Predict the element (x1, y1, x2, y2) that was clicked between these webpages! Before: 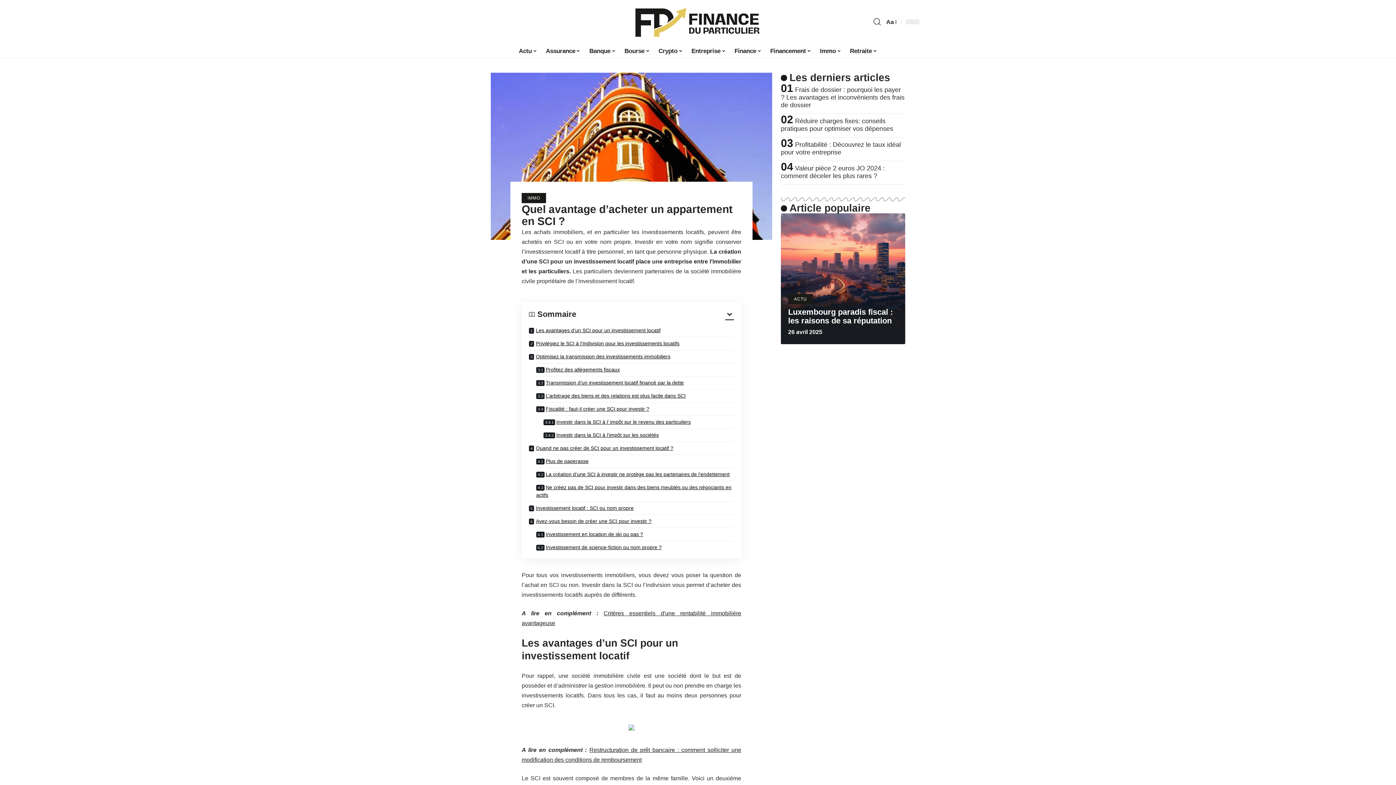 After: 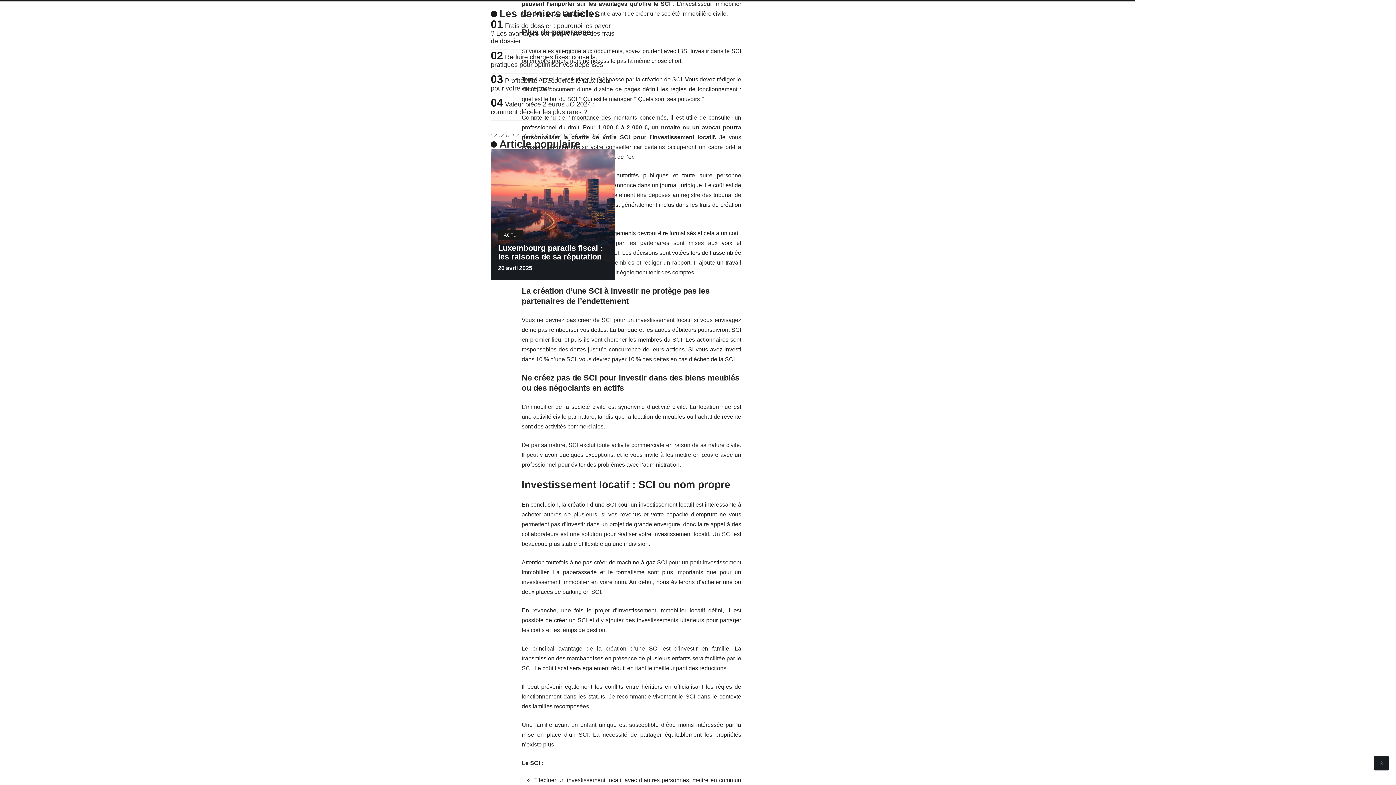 Action: label: Plus de paperasse bbox: (536, 454, 734, 465)